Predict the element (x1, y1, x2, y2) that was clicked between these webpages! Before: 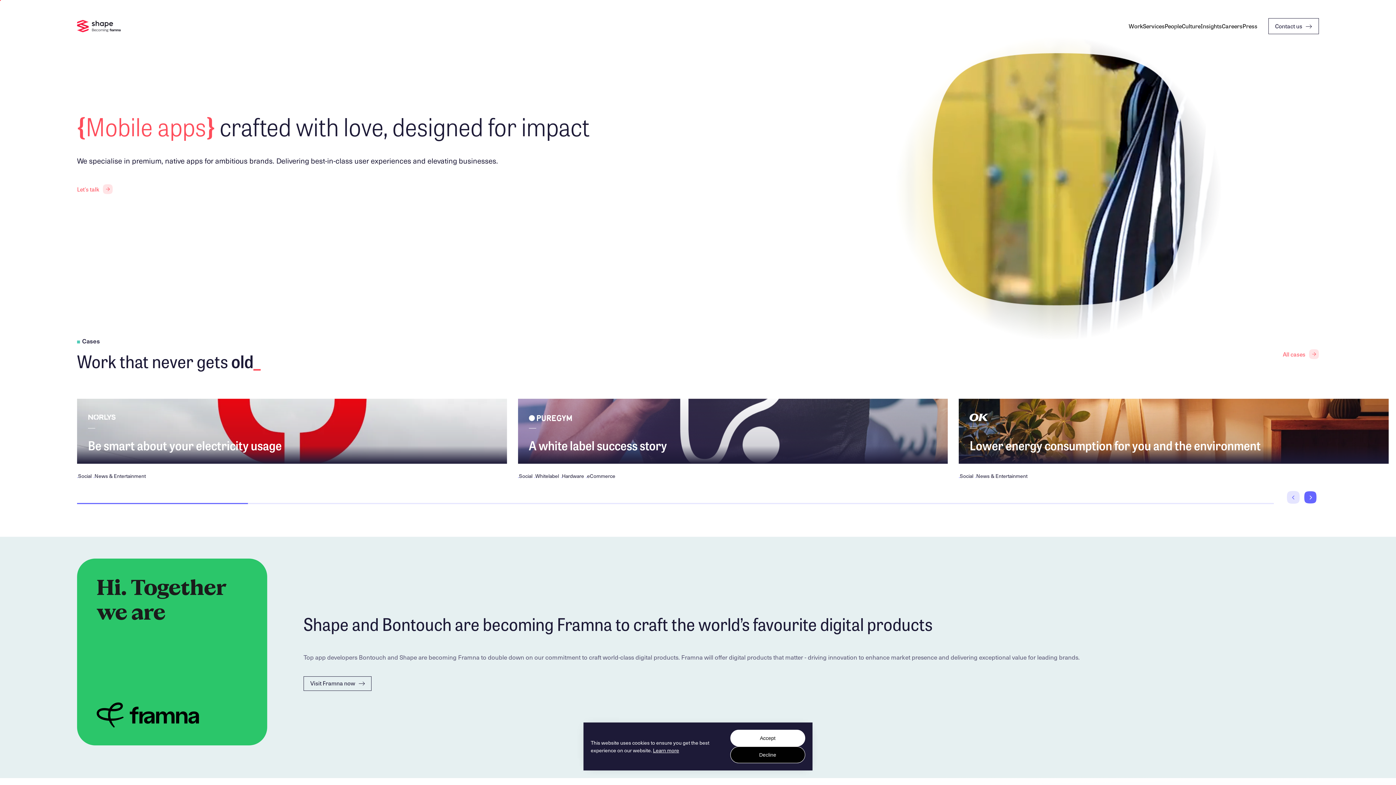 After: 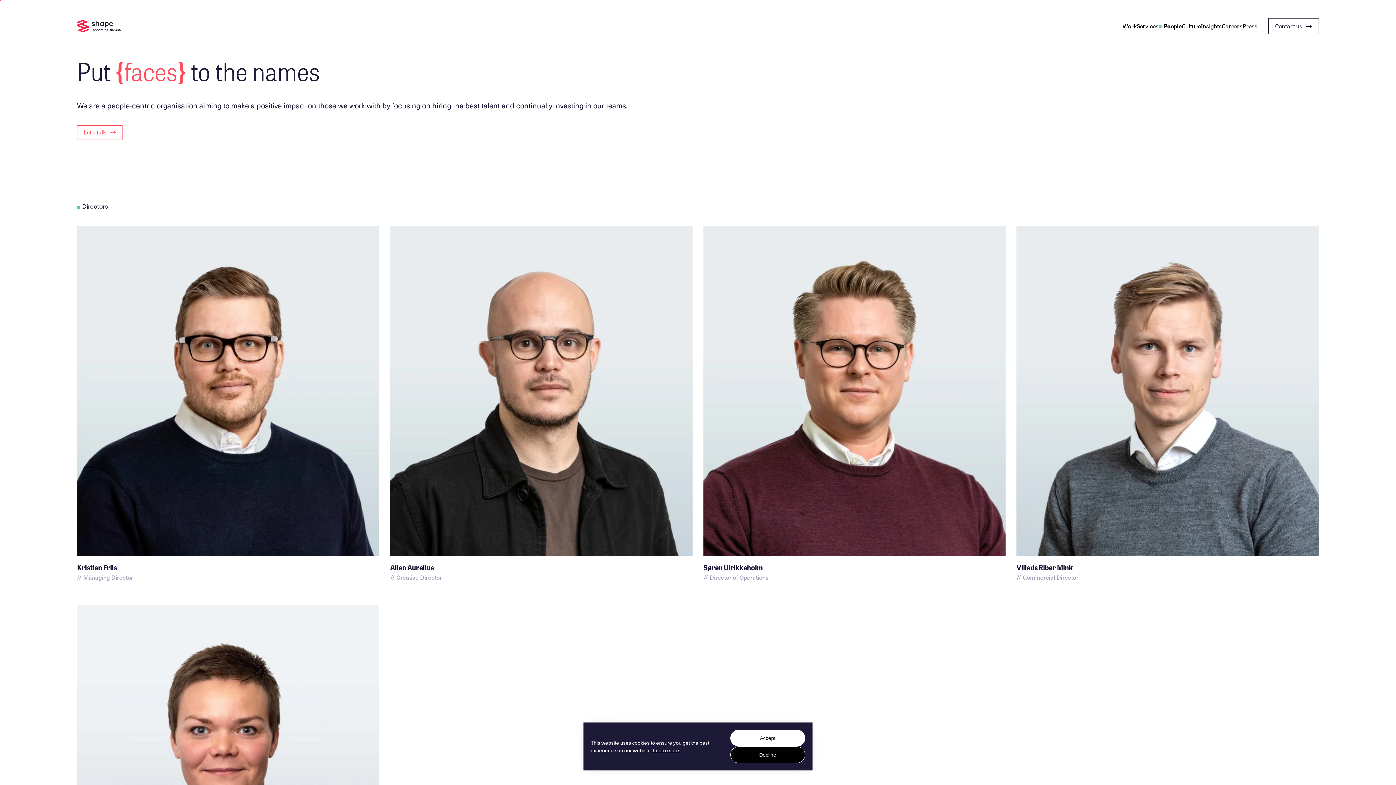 Action: label: People bbox: (1165, 21, 1182, 30)